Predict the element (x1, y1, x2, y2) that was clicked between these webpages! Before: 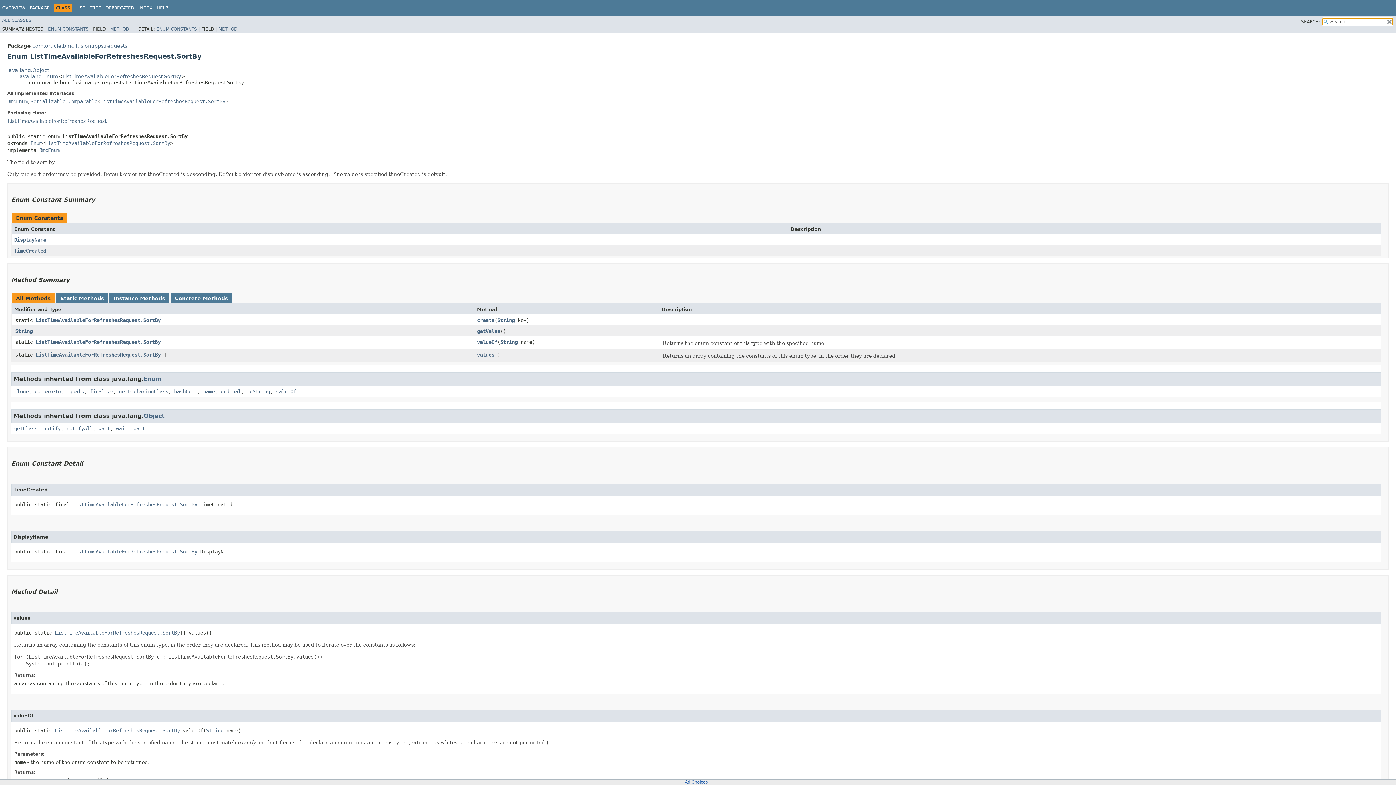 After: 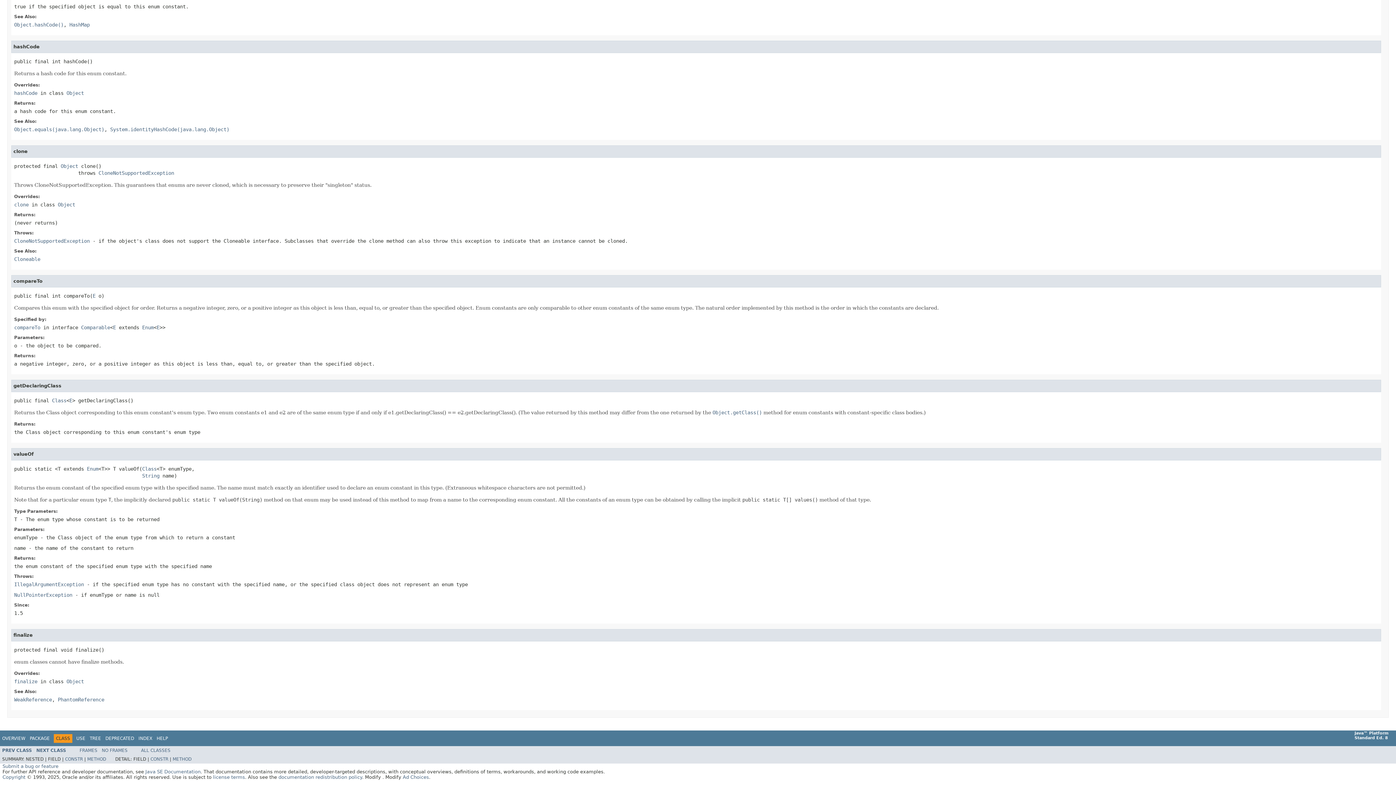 Action: label: compareTo bbox: (34, 388, 60, 394)